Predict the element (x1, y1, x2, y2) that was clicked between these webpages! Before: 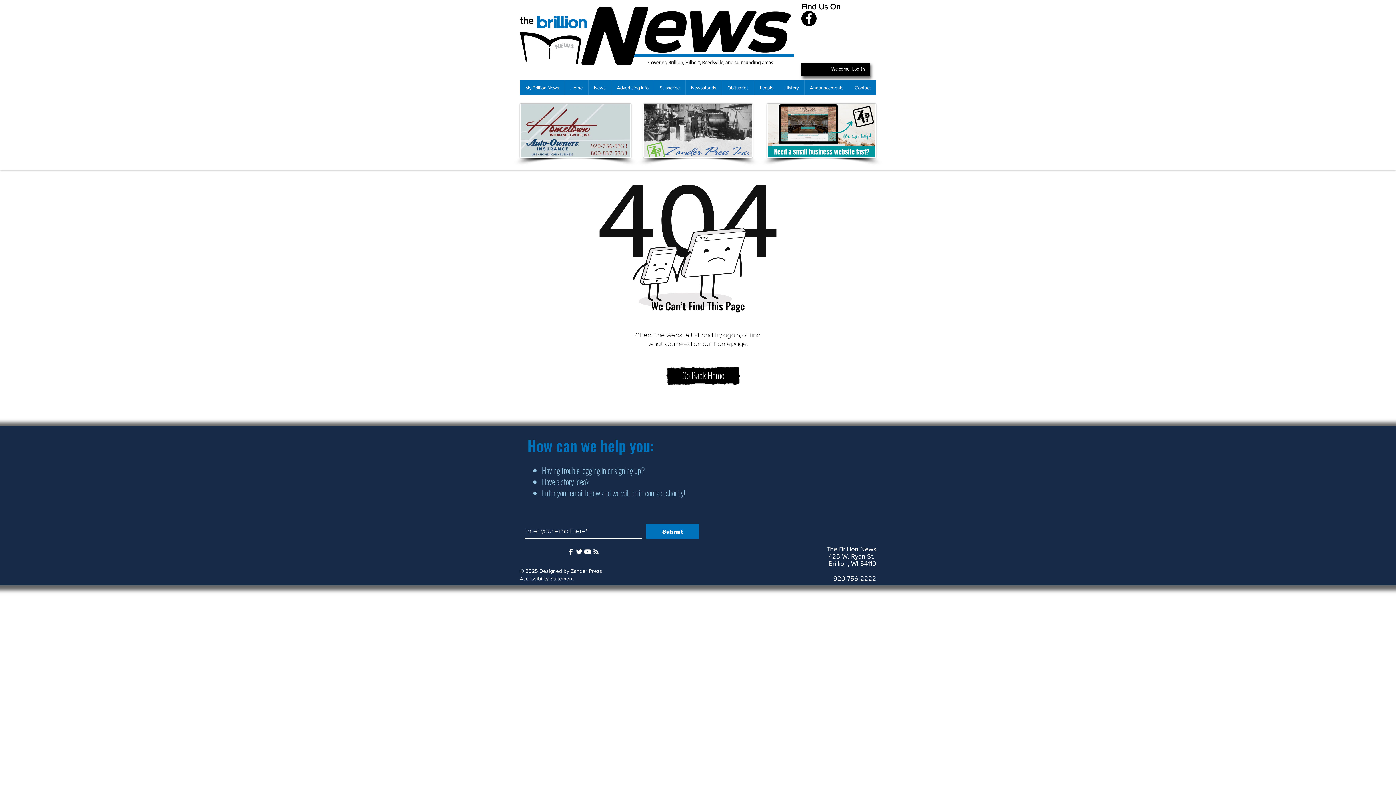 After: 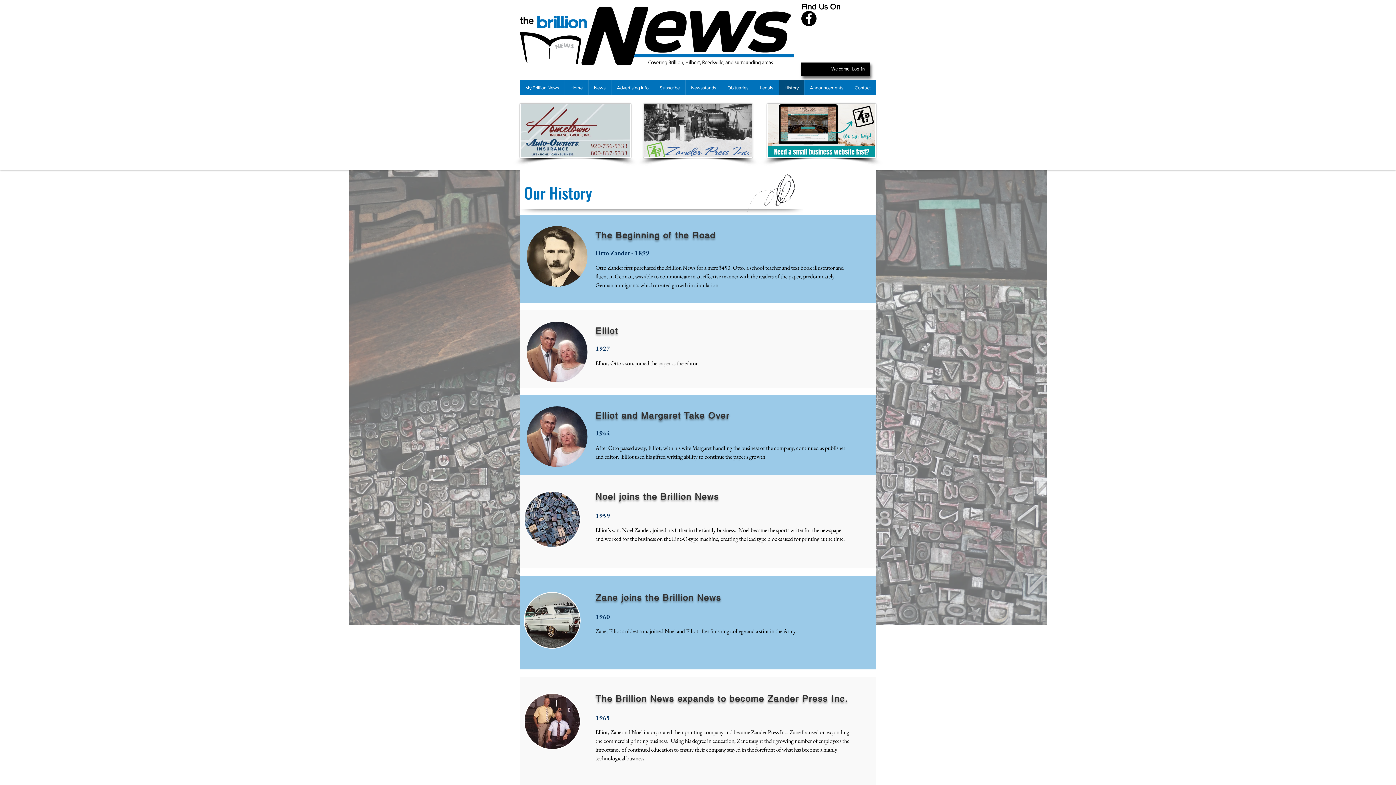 Action: bbox: (778, 80, 804, 95) label: History